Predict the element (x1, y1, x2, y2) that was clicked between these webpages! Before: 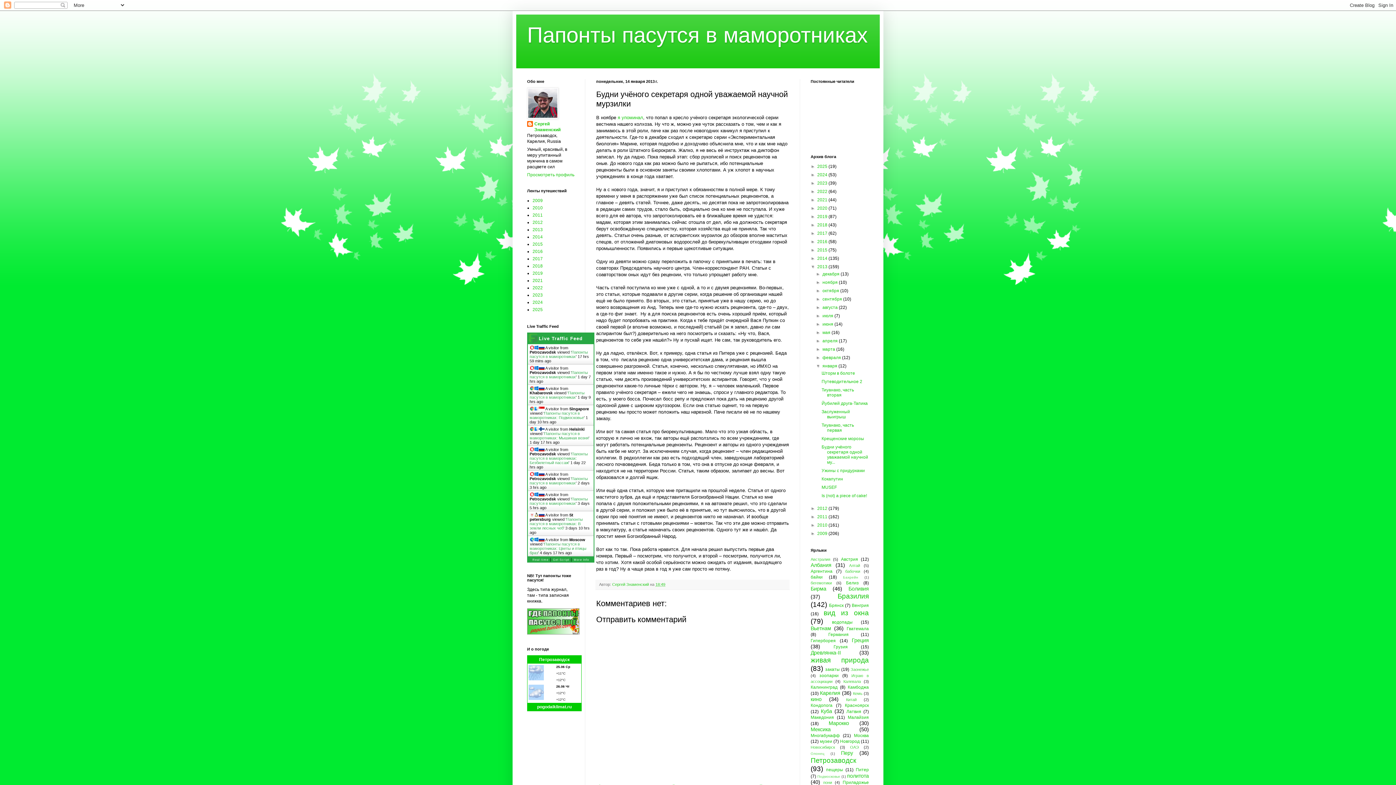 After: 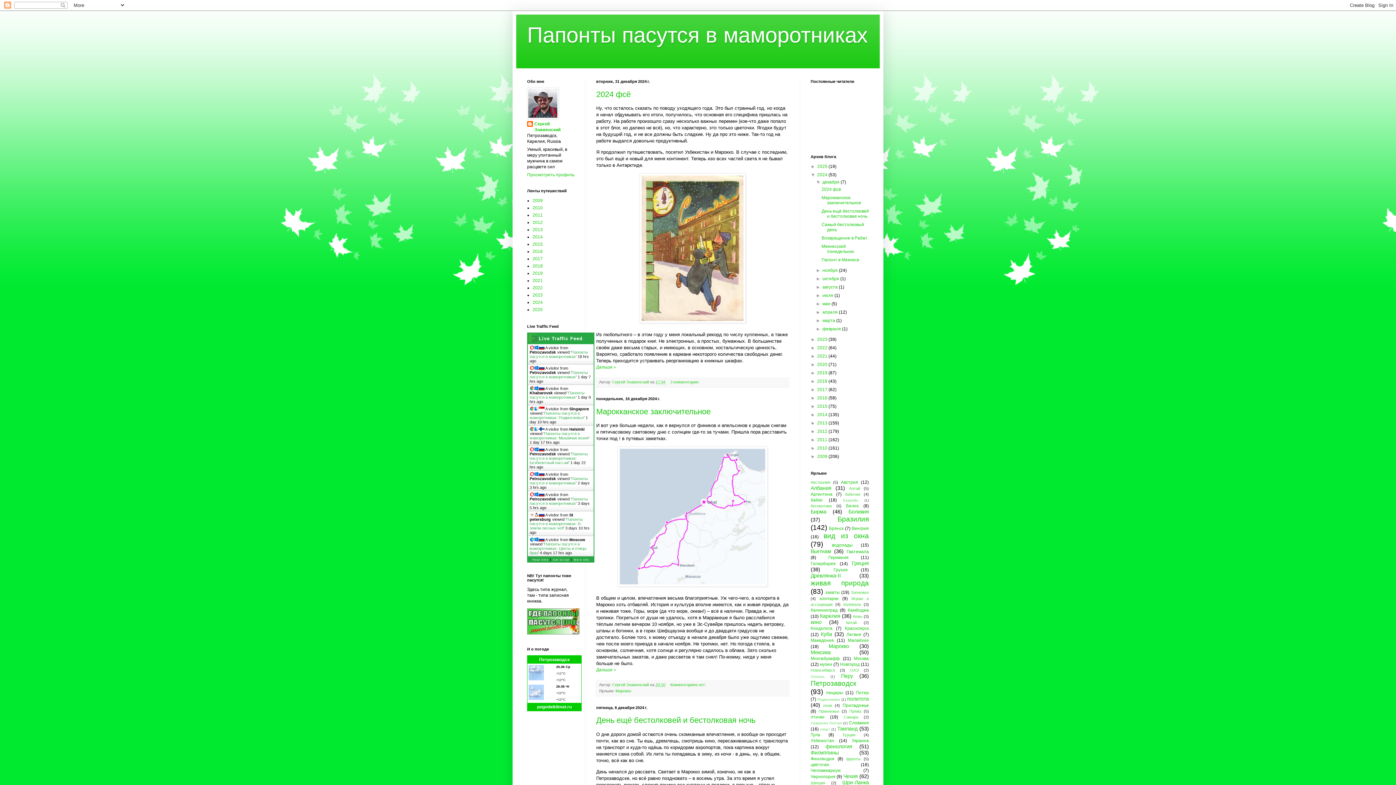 Action: bbox: (817, 172, 828, 177) label: 2024 